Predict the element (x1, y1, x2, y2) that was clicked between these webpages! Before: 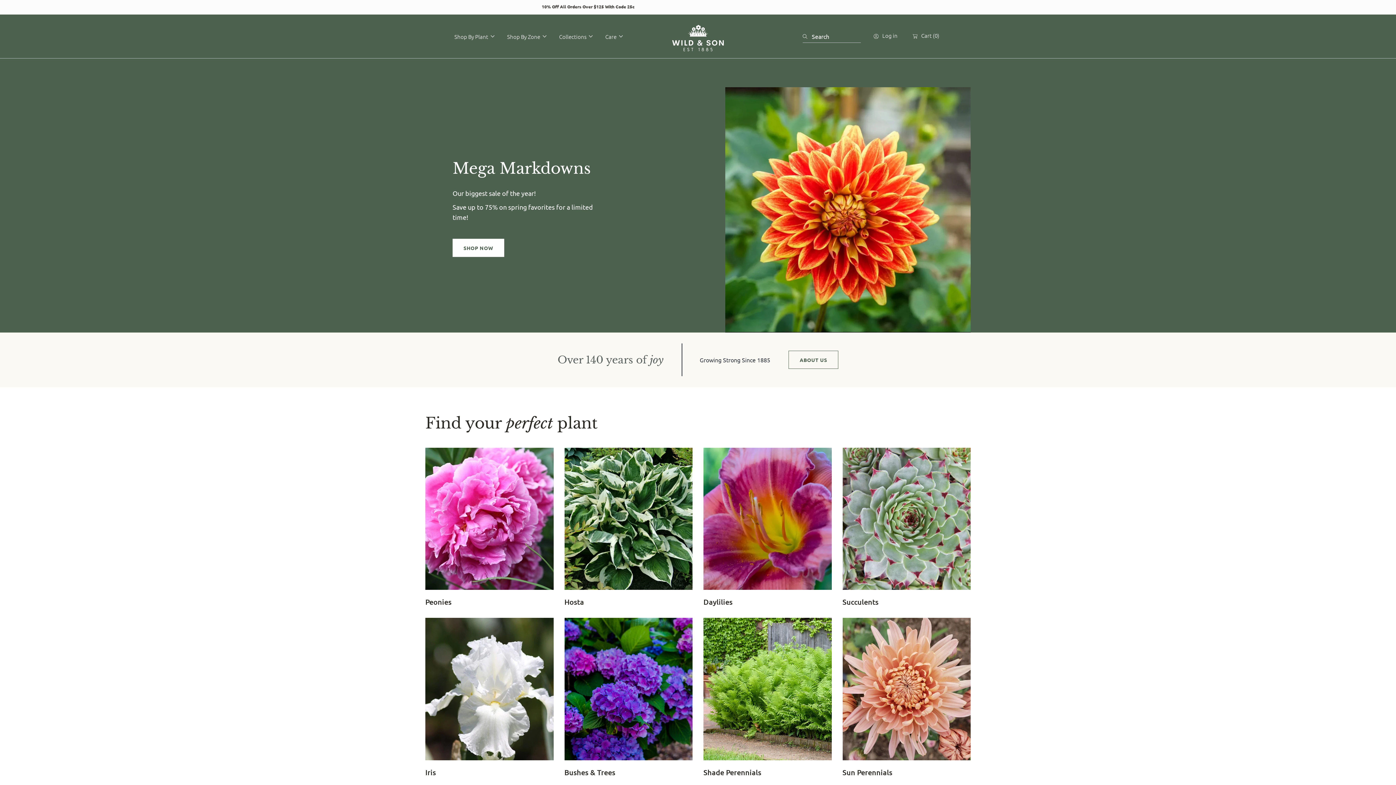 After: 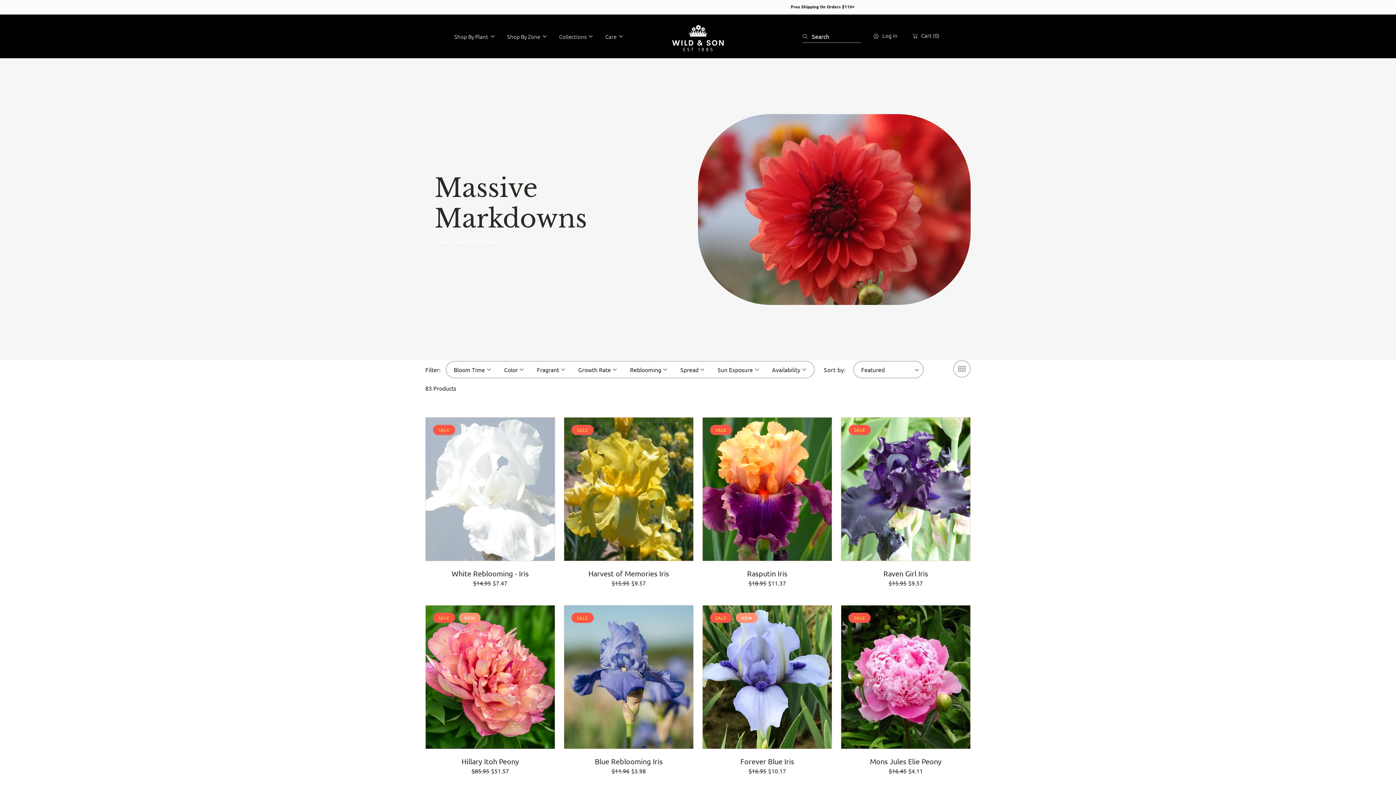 Action: bbox: (452, 238, 504, 257) label: SHOP NOW